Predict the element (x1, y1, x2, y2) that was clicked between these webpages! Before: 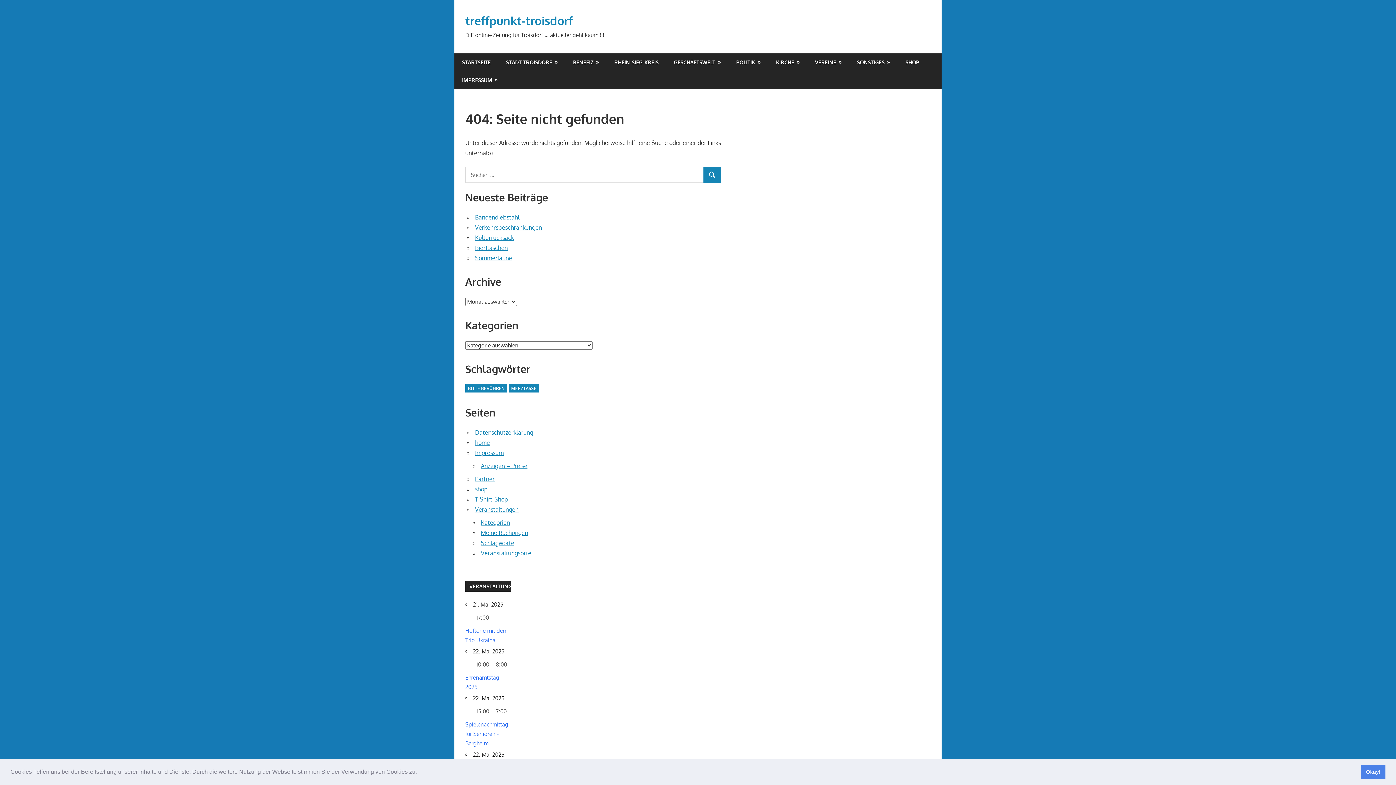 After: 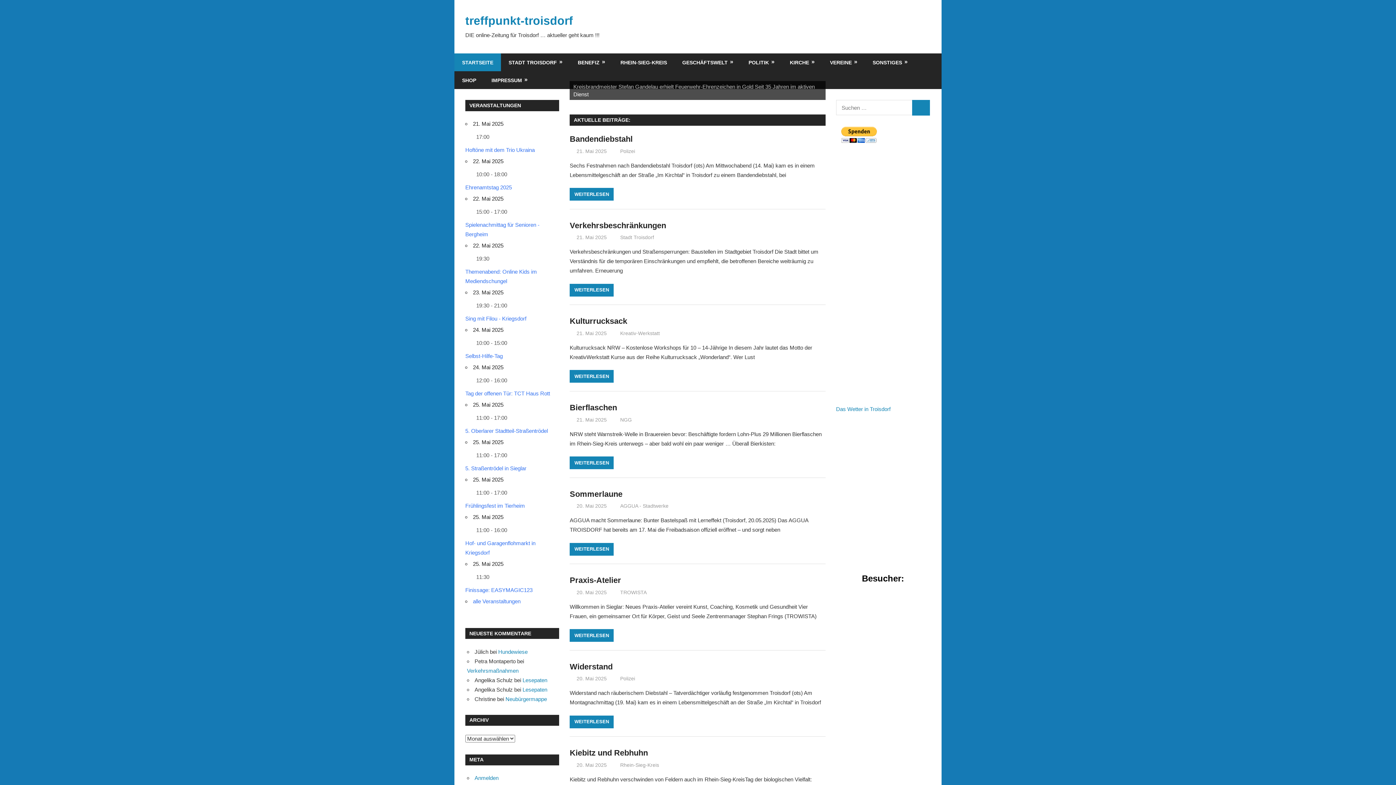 Action: bbox: (465, 13, 573, 27) label: treffpunkt-troisdorf